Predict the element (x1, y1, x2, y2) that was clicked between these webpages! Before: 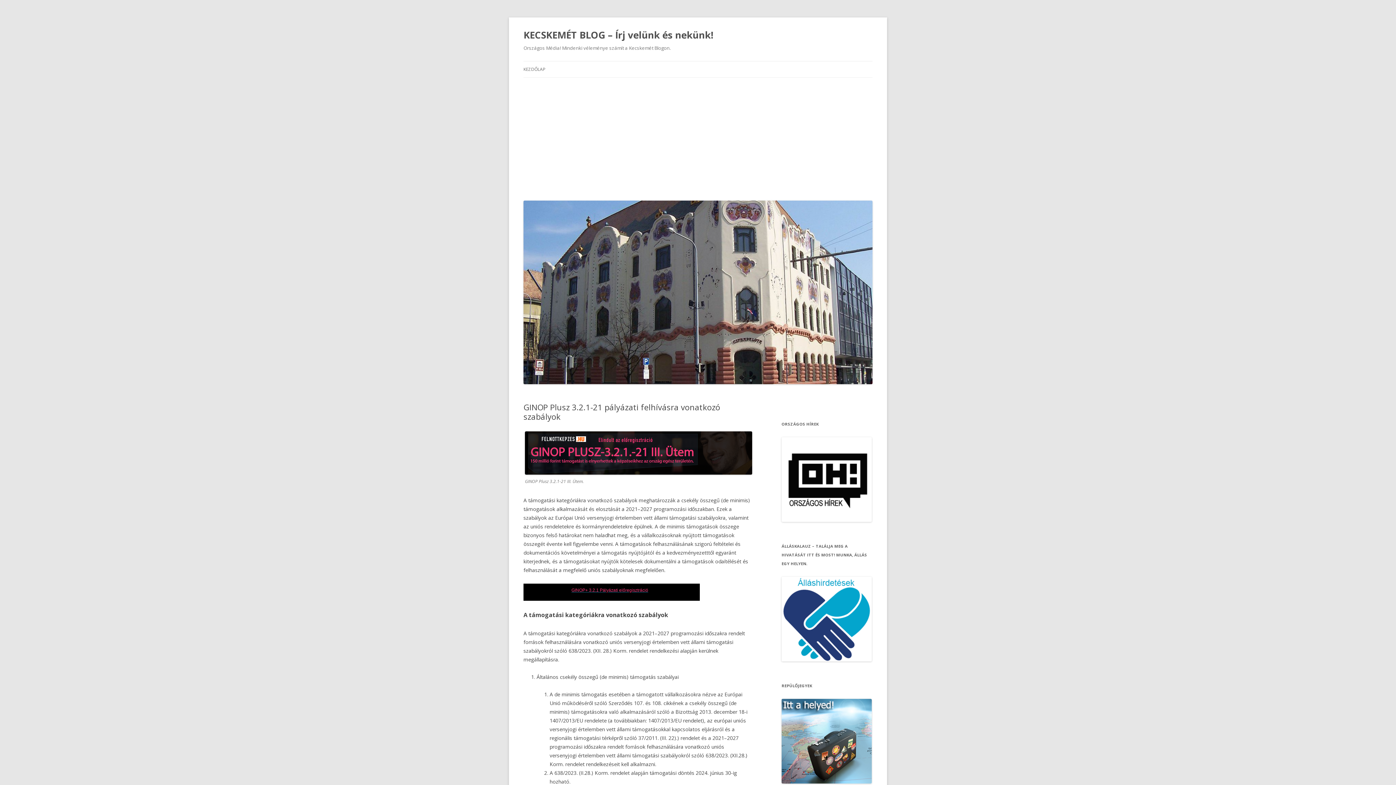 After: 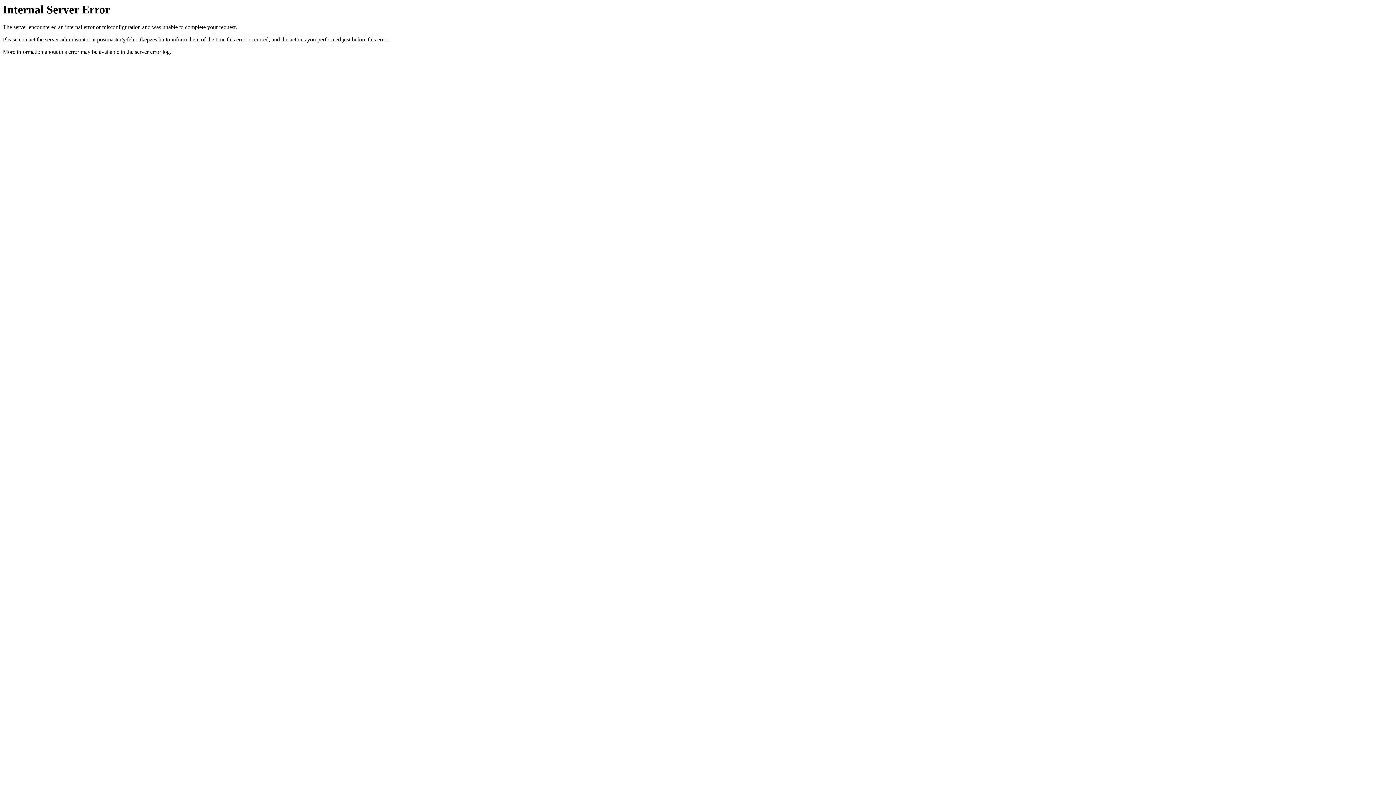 Action: label: GINOP+ 3.2.1 Pályázati előregisztráció bbox: (571, 587, 648, 593)